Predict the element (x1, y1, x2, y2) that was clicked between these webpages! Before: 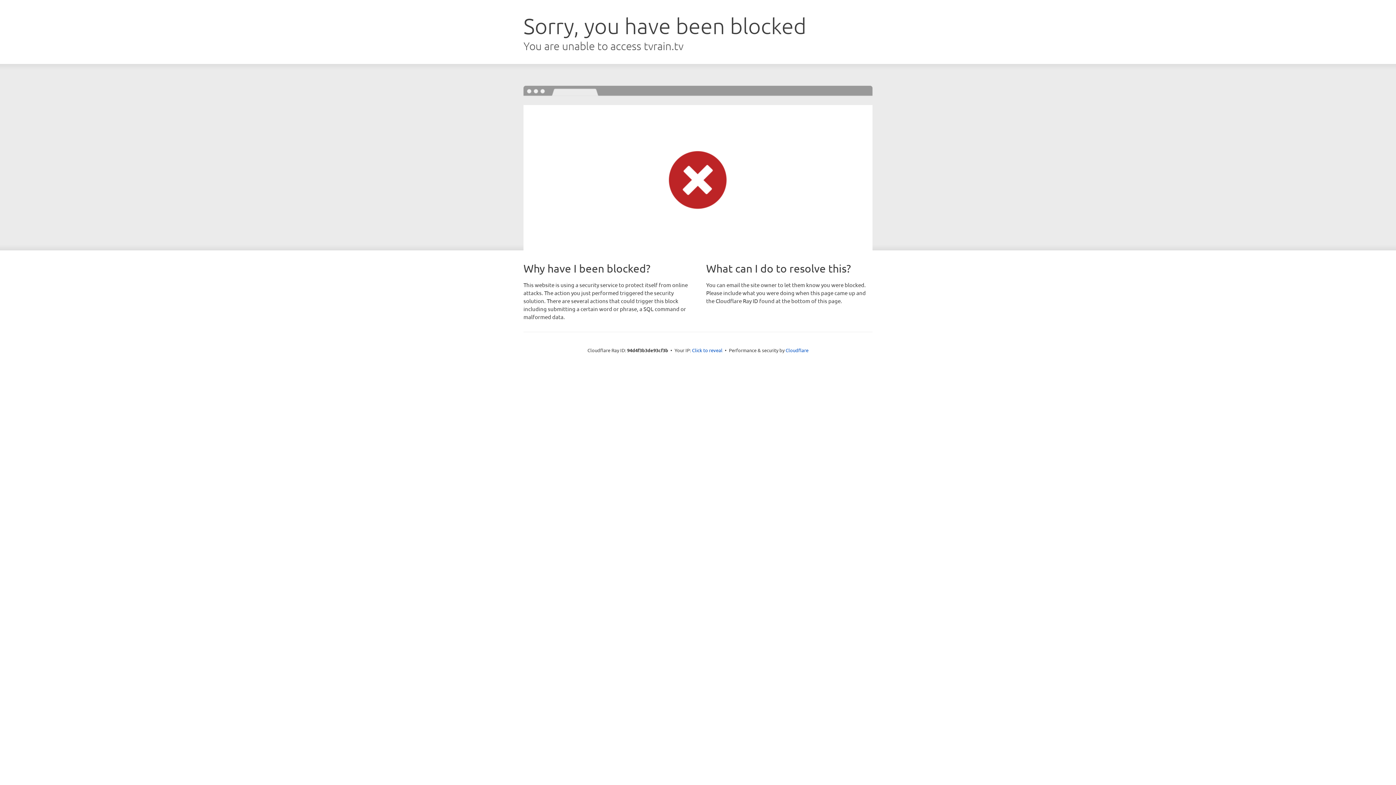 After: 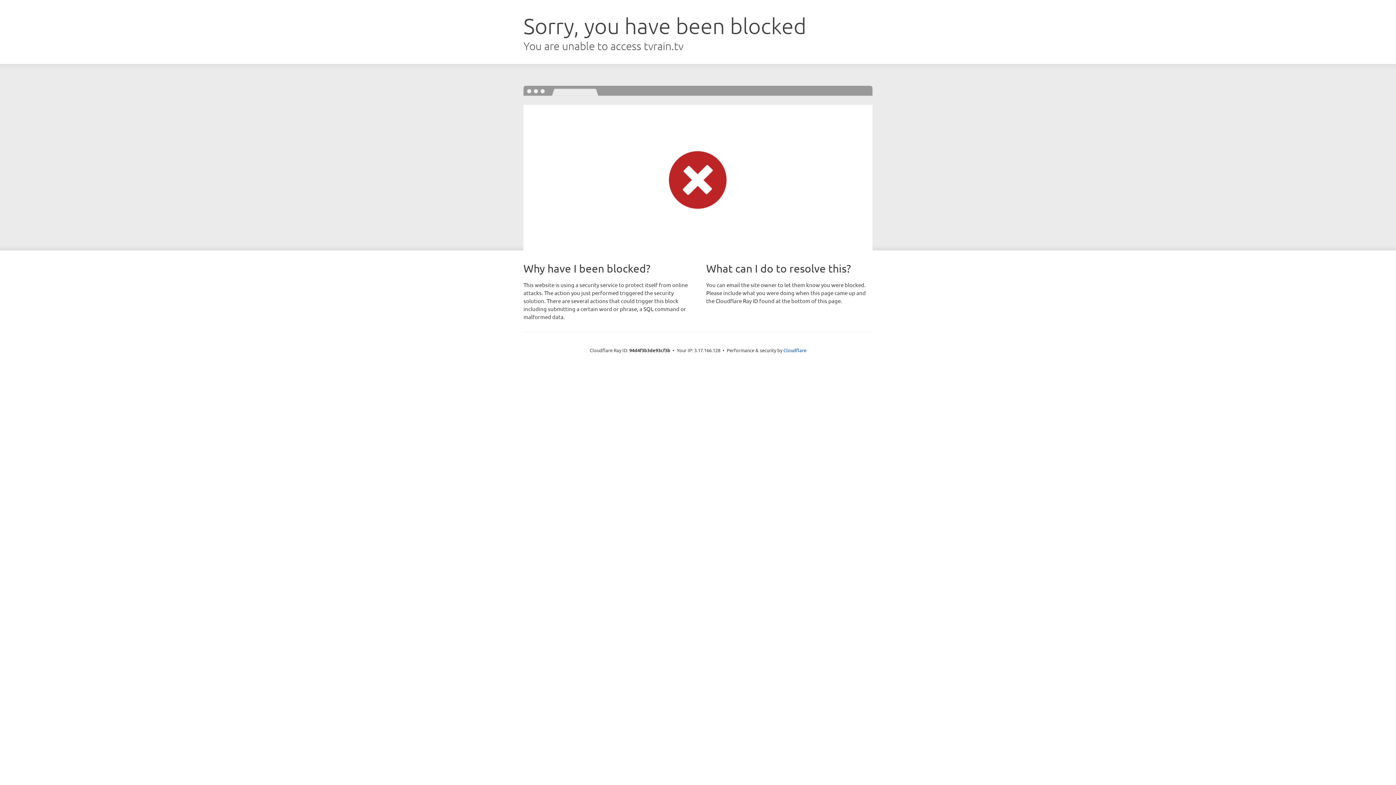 Action: label: Click to reveal bbox: (692, 346, 722, 353)